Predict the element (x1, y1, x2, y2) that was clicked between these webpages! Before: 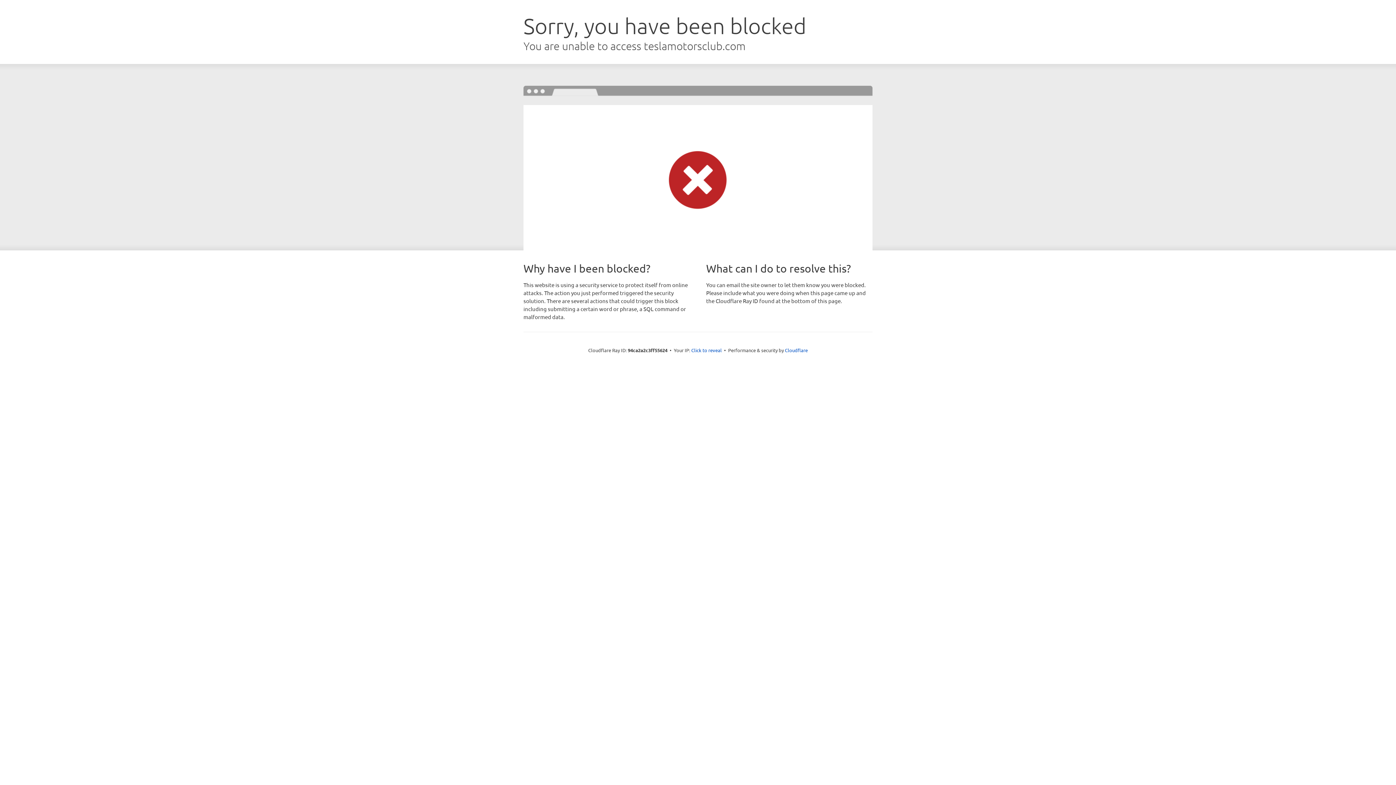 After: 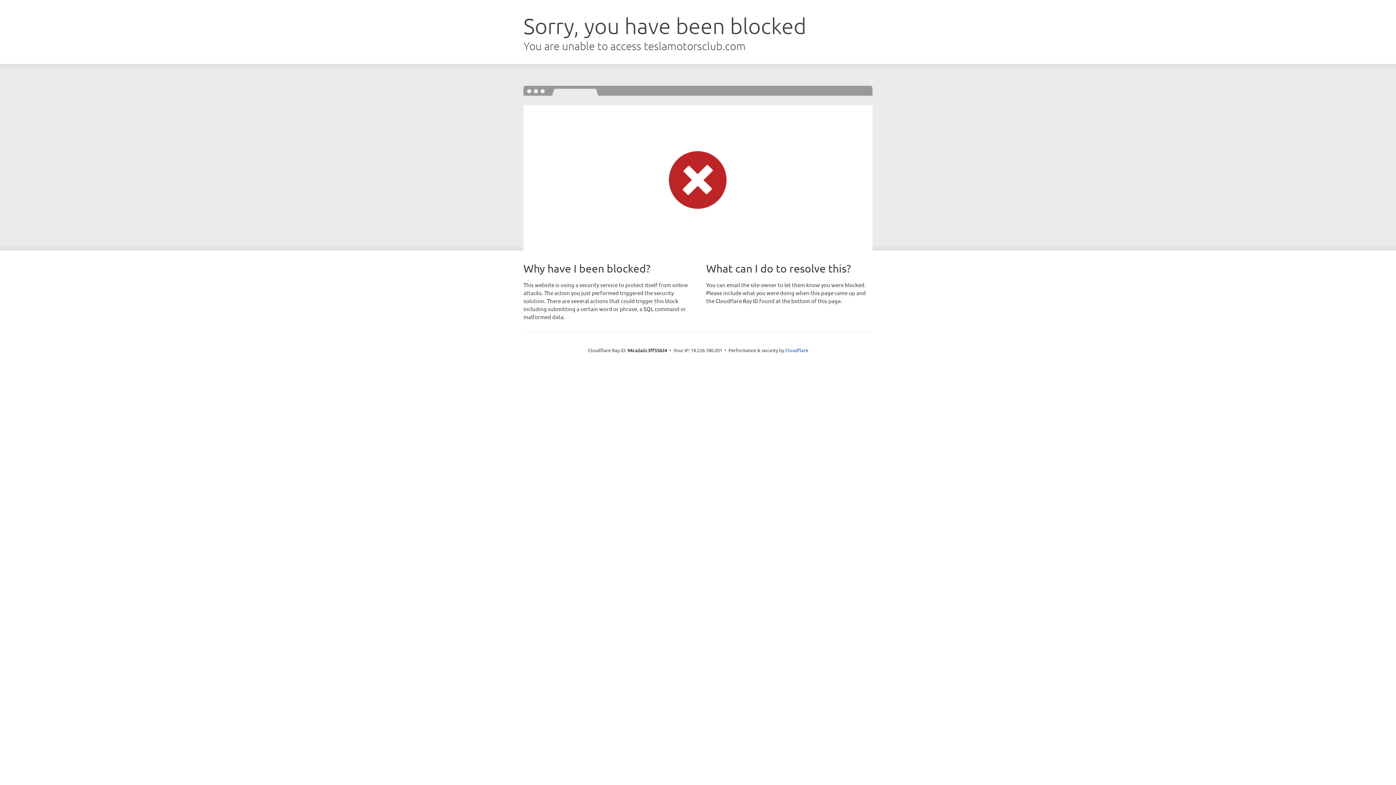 Action: bbox: (691, 346, 722, 353) label: Click to reveal